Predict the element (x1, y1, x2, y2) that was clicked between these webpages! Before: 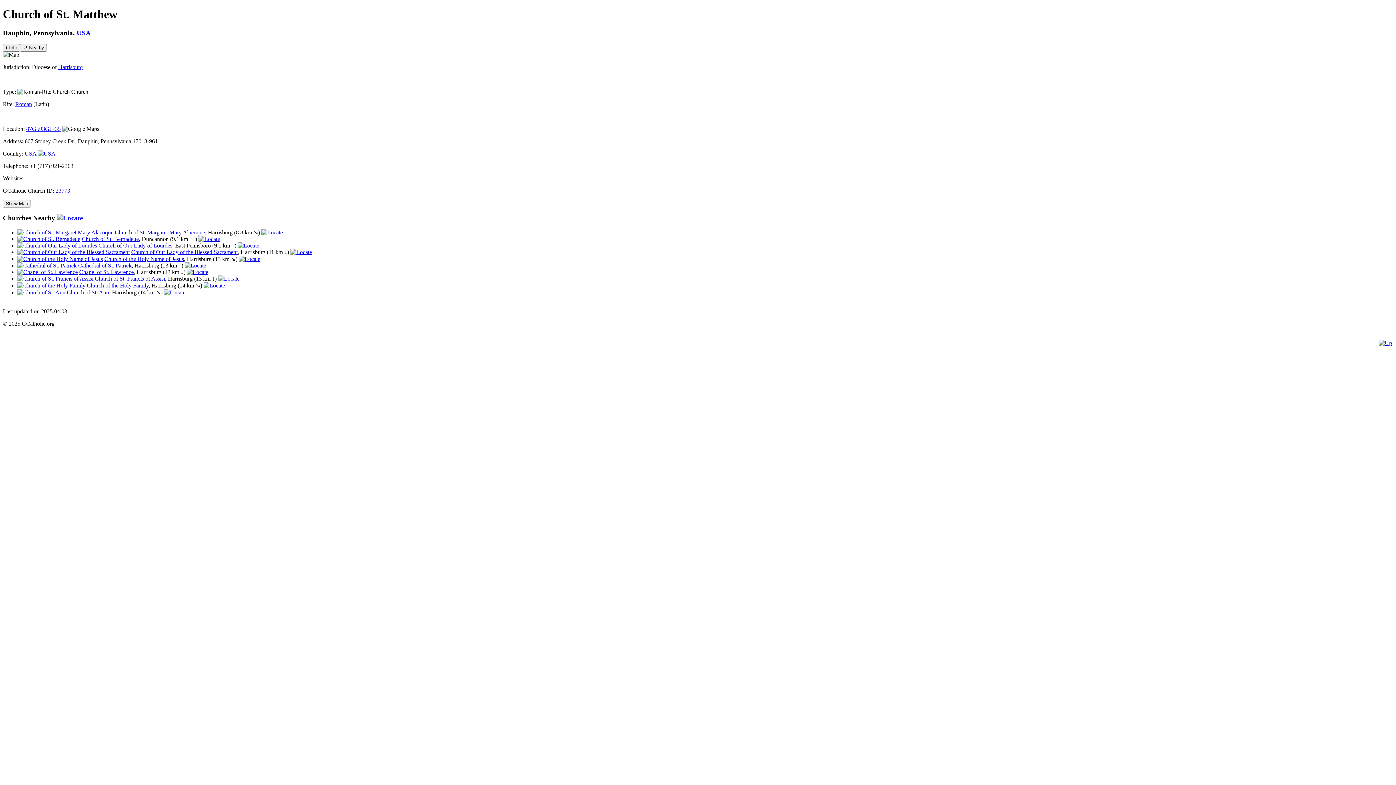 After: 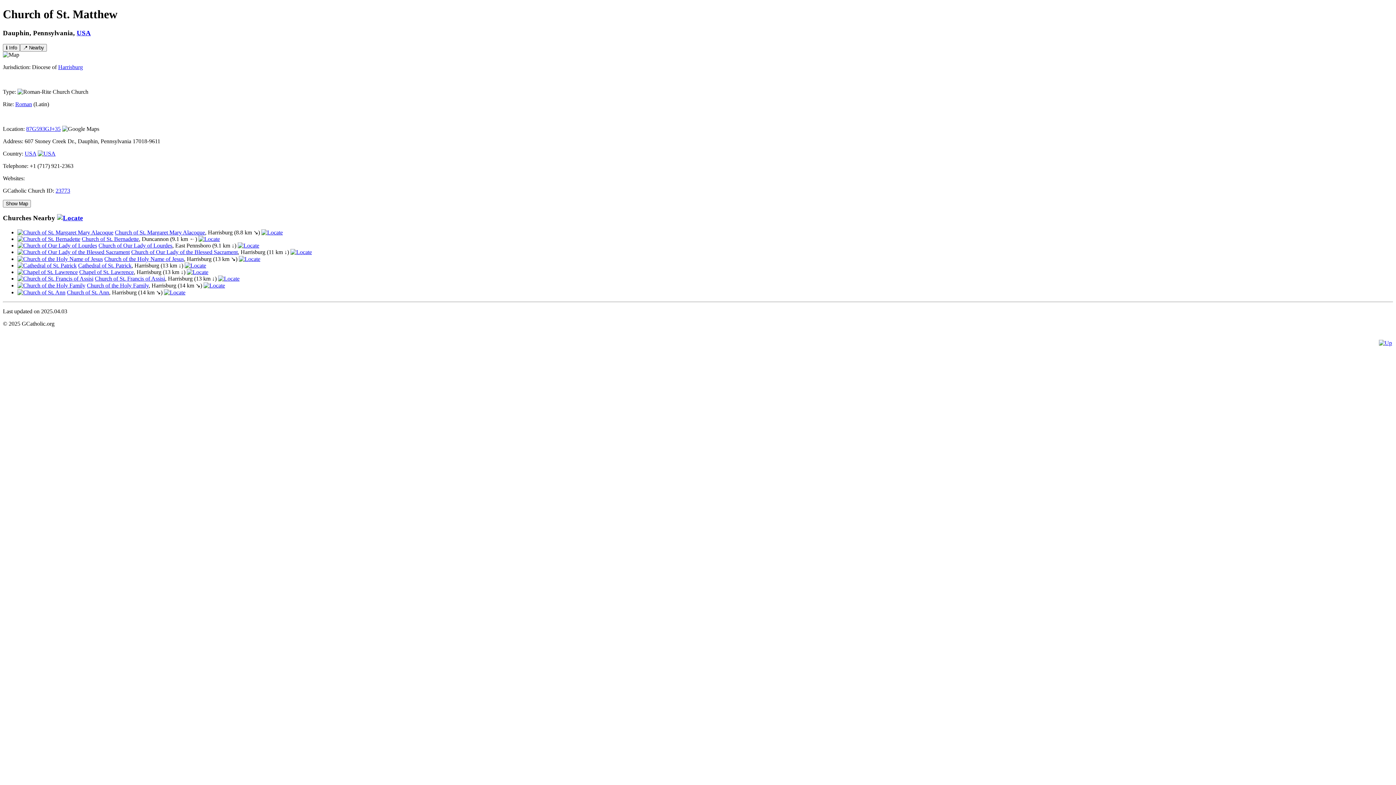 Action: bbox: (184, 262, 206, 268)